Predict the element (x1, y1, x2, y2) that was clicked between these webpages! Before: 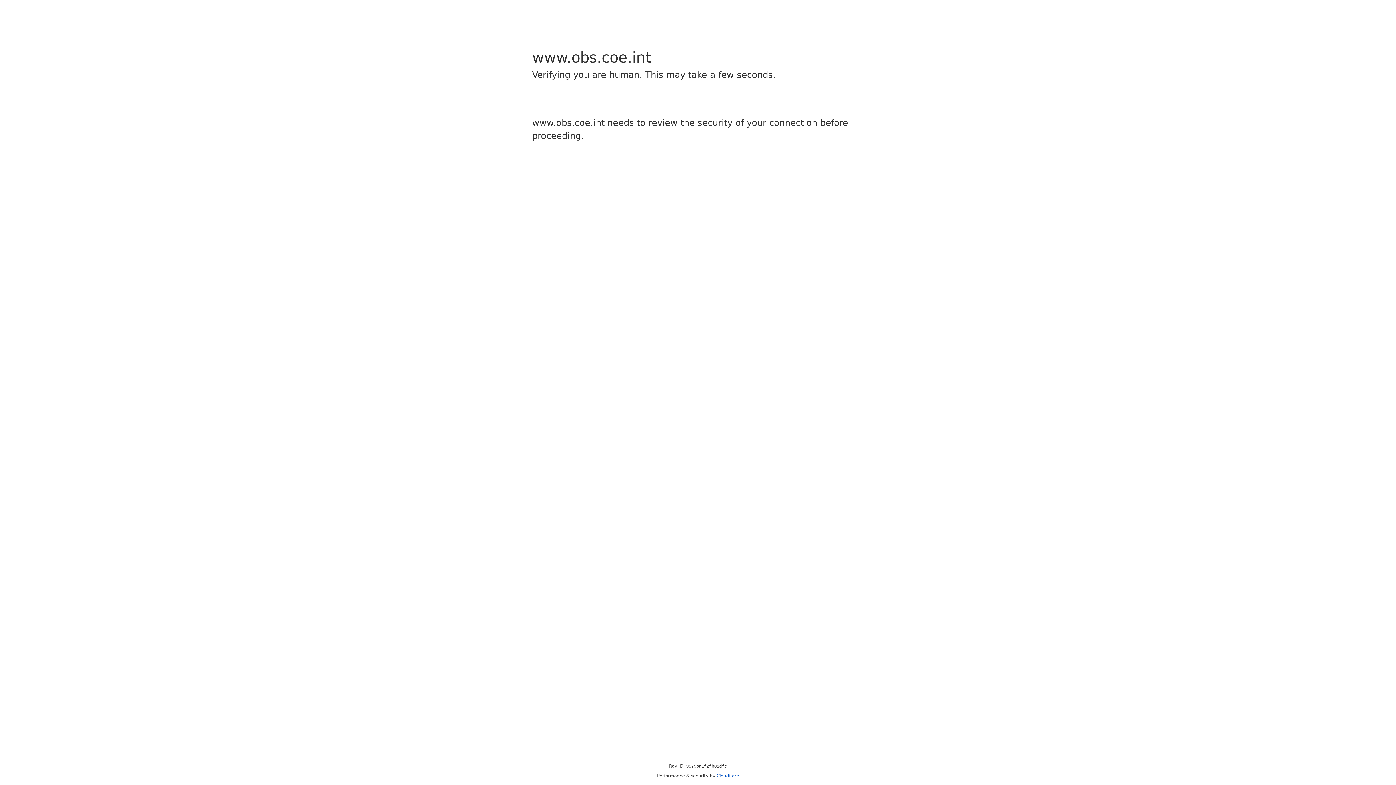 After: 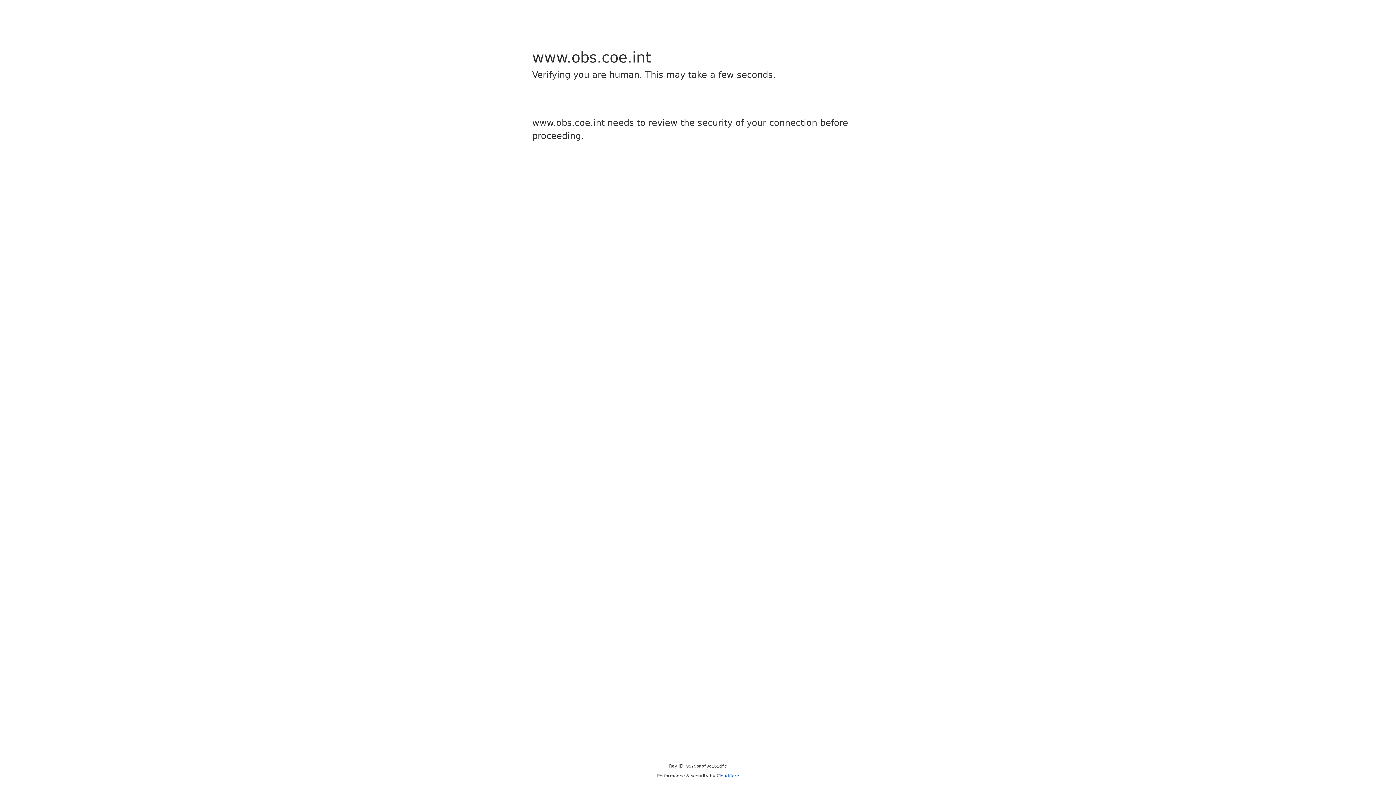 Action: bbox: (716, 773, 739, 778) label: Cloudflare